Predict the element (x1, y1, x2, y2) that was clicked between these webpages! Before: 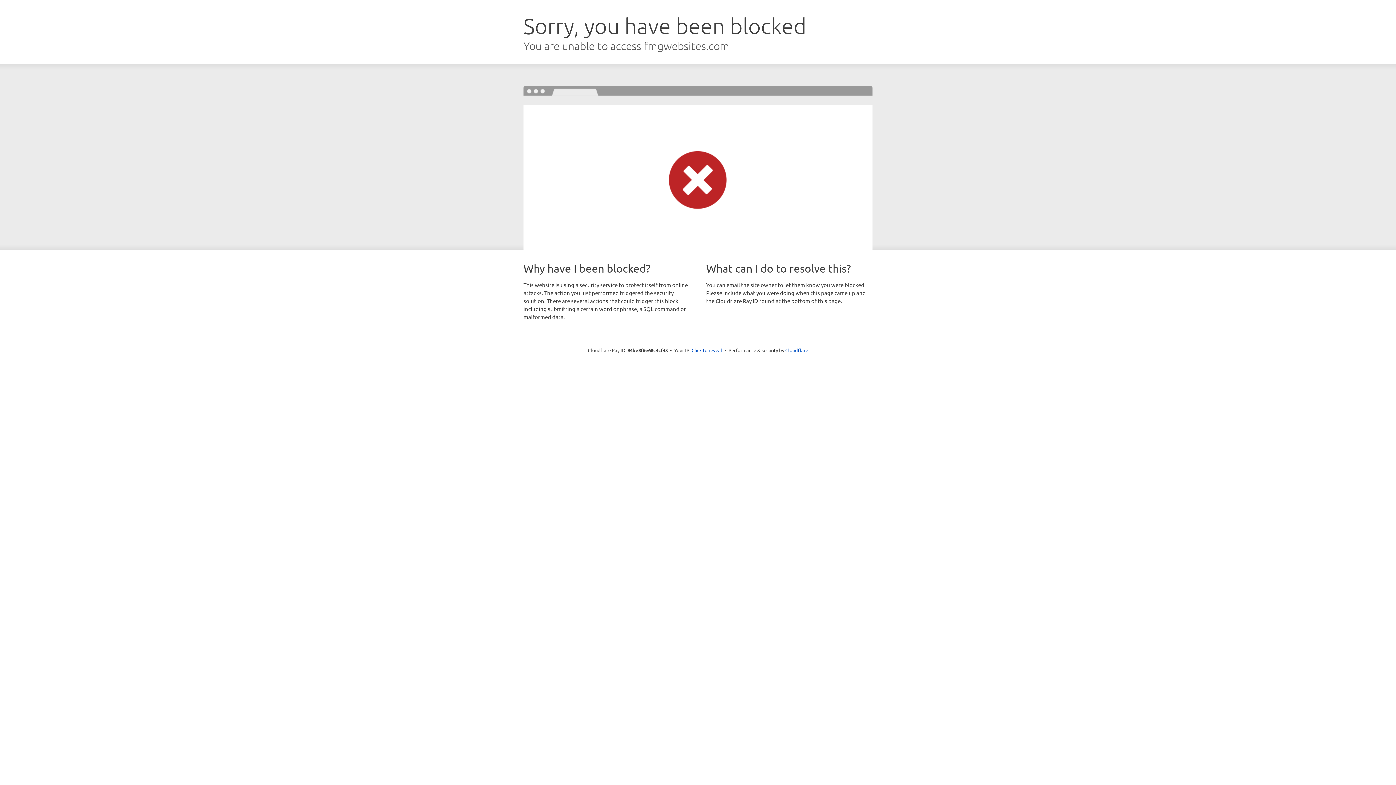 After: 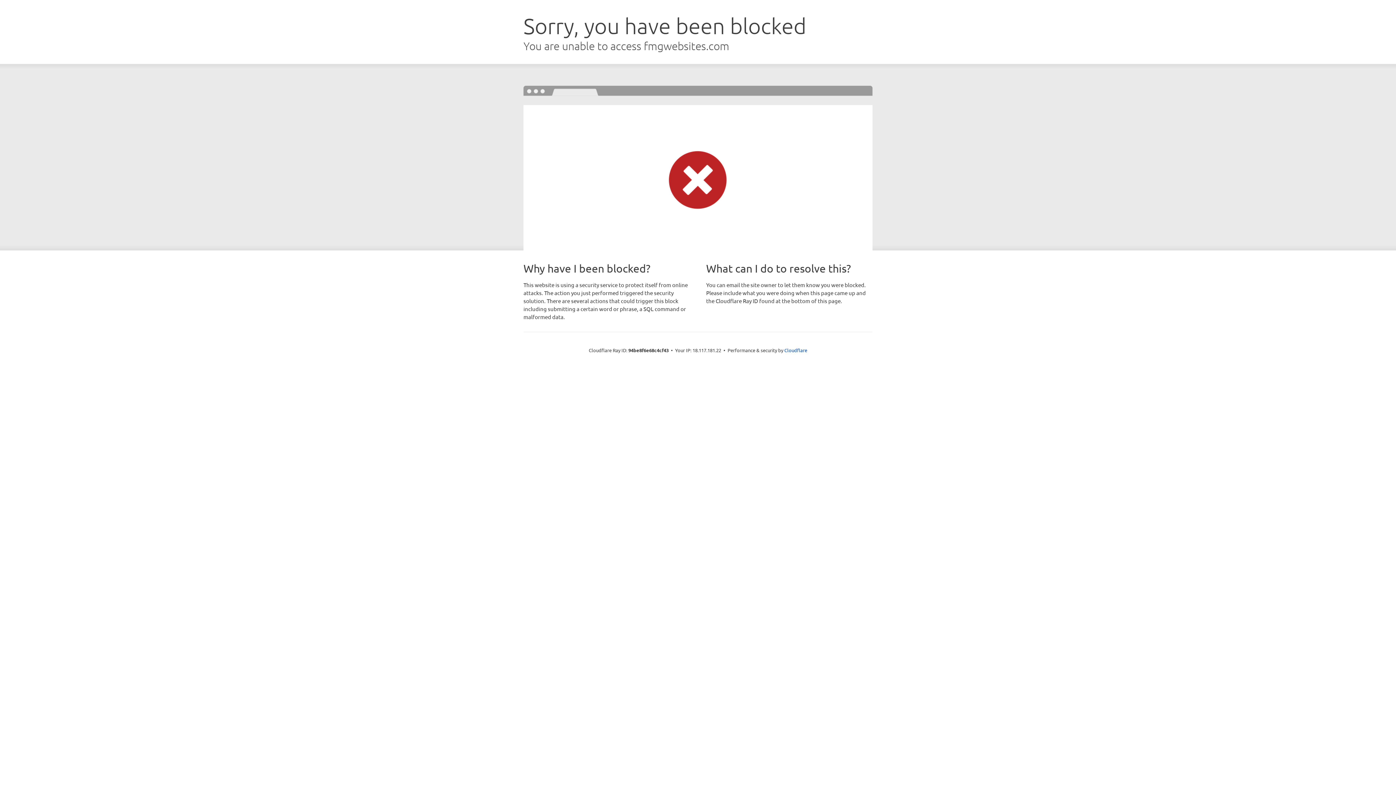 Action: bbox: (691, 346, 722, 353) label: Click to reveal